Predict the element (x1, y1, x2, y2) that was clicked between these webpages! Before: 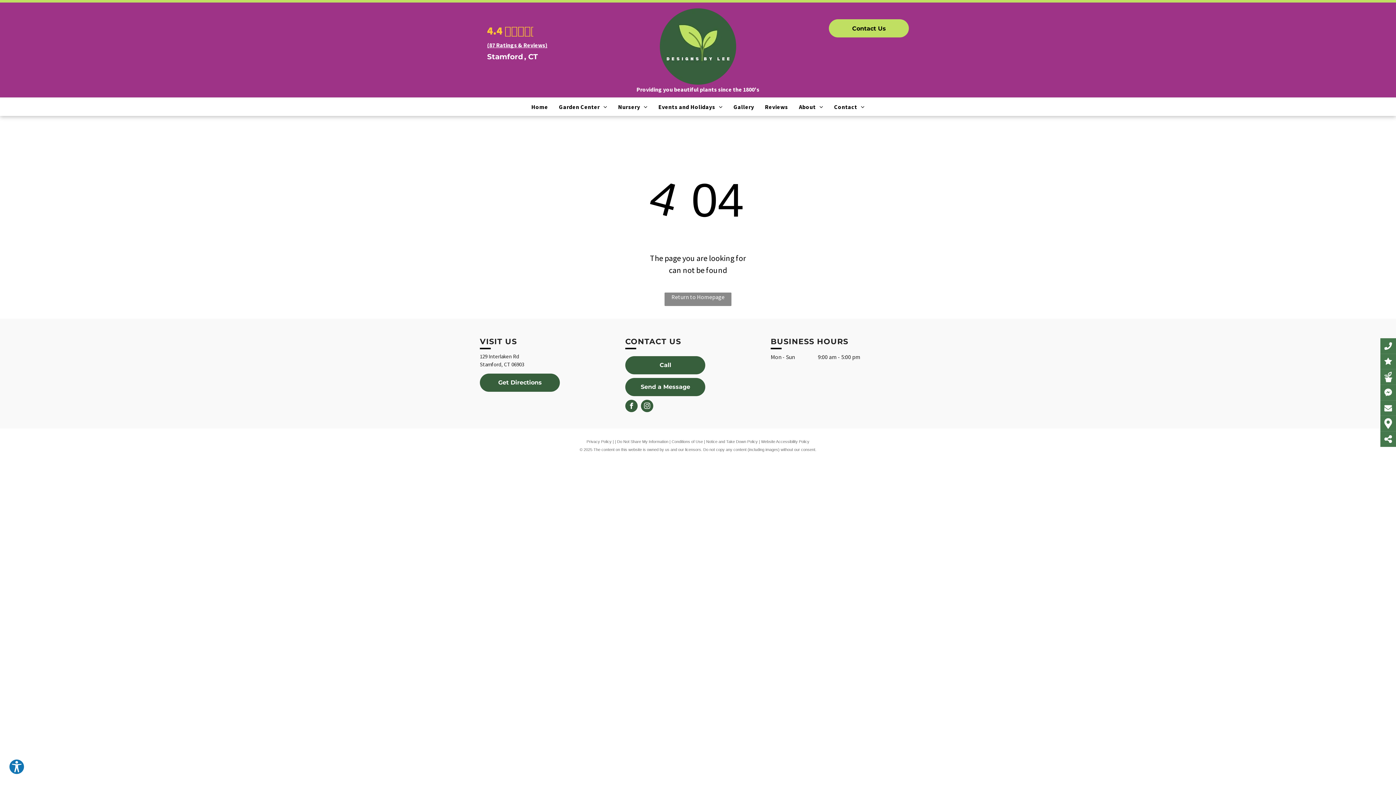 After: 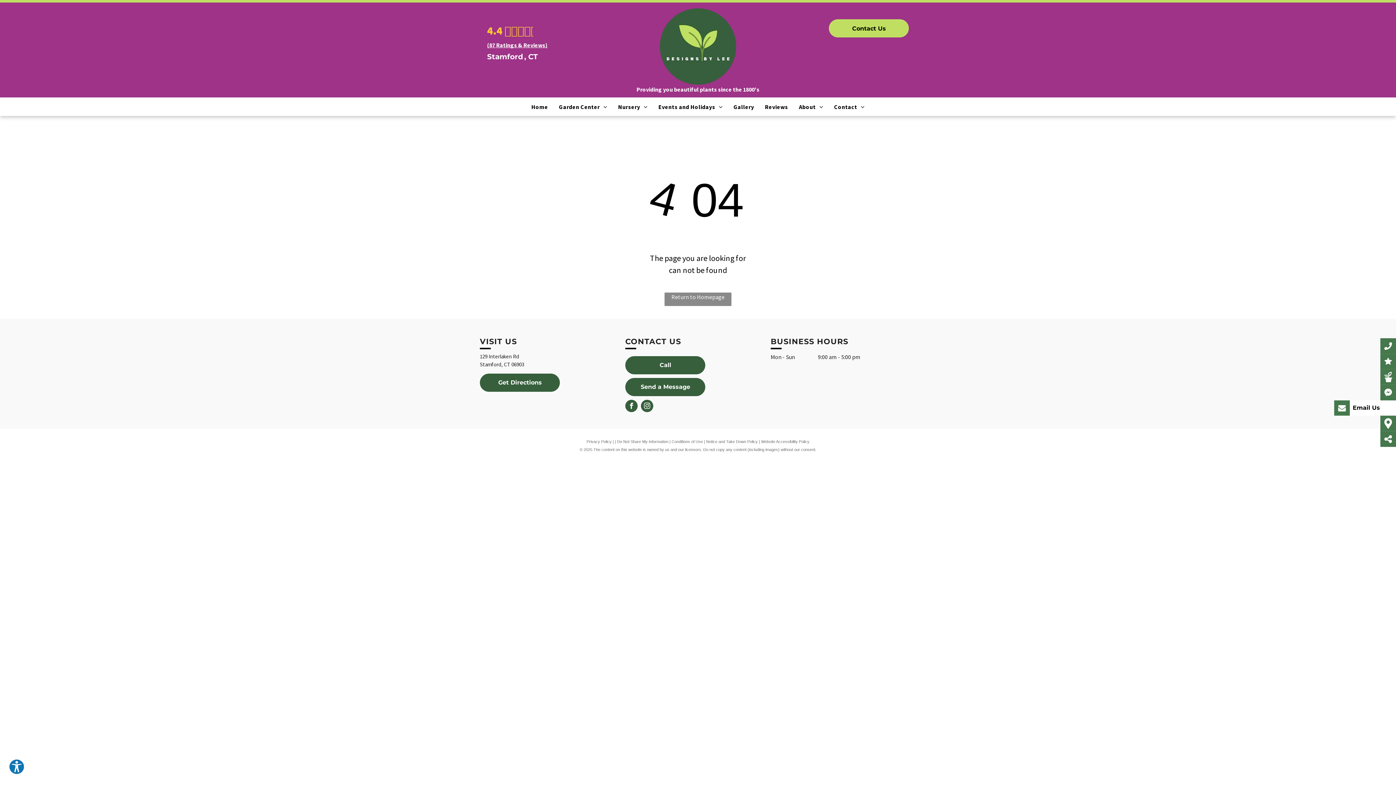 Action: bbox: (1380, 404, 1396, 412)